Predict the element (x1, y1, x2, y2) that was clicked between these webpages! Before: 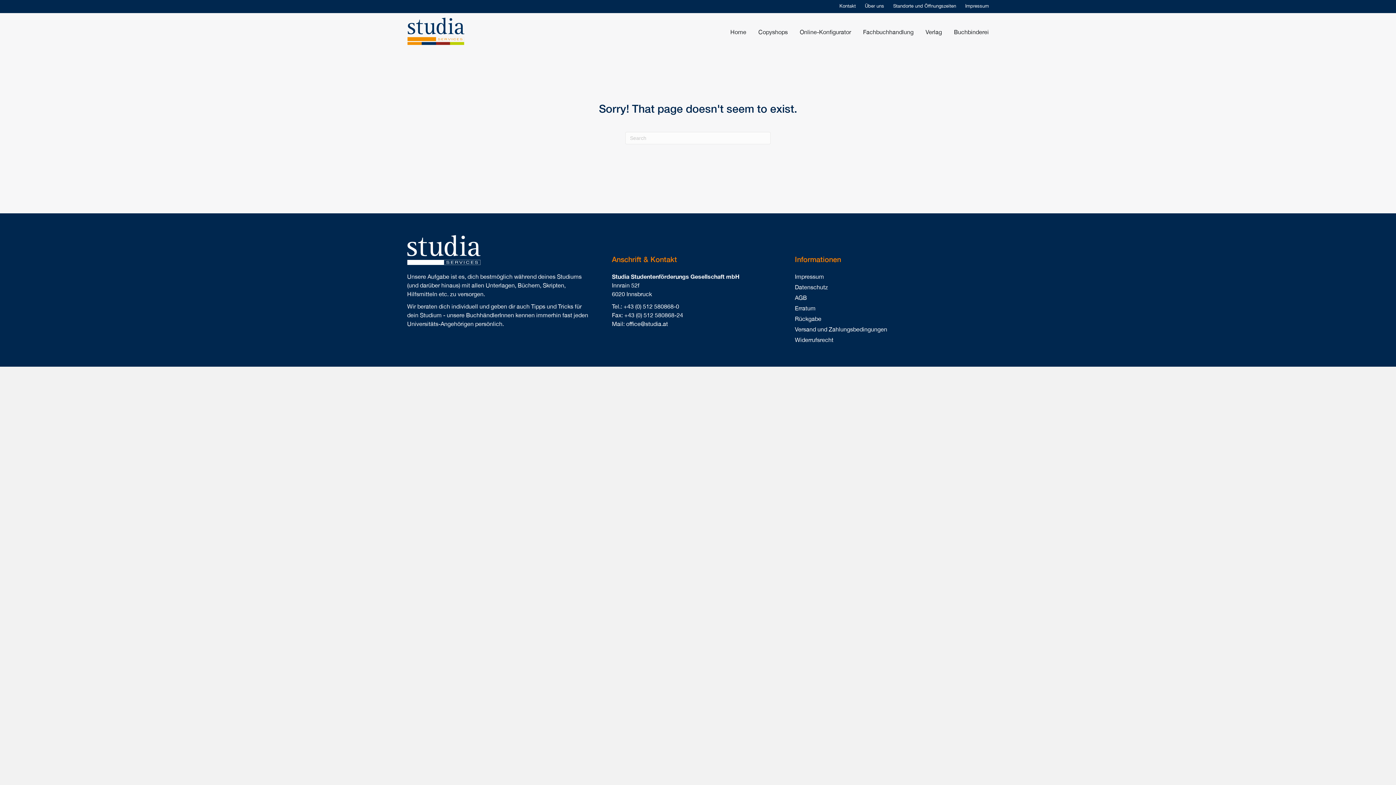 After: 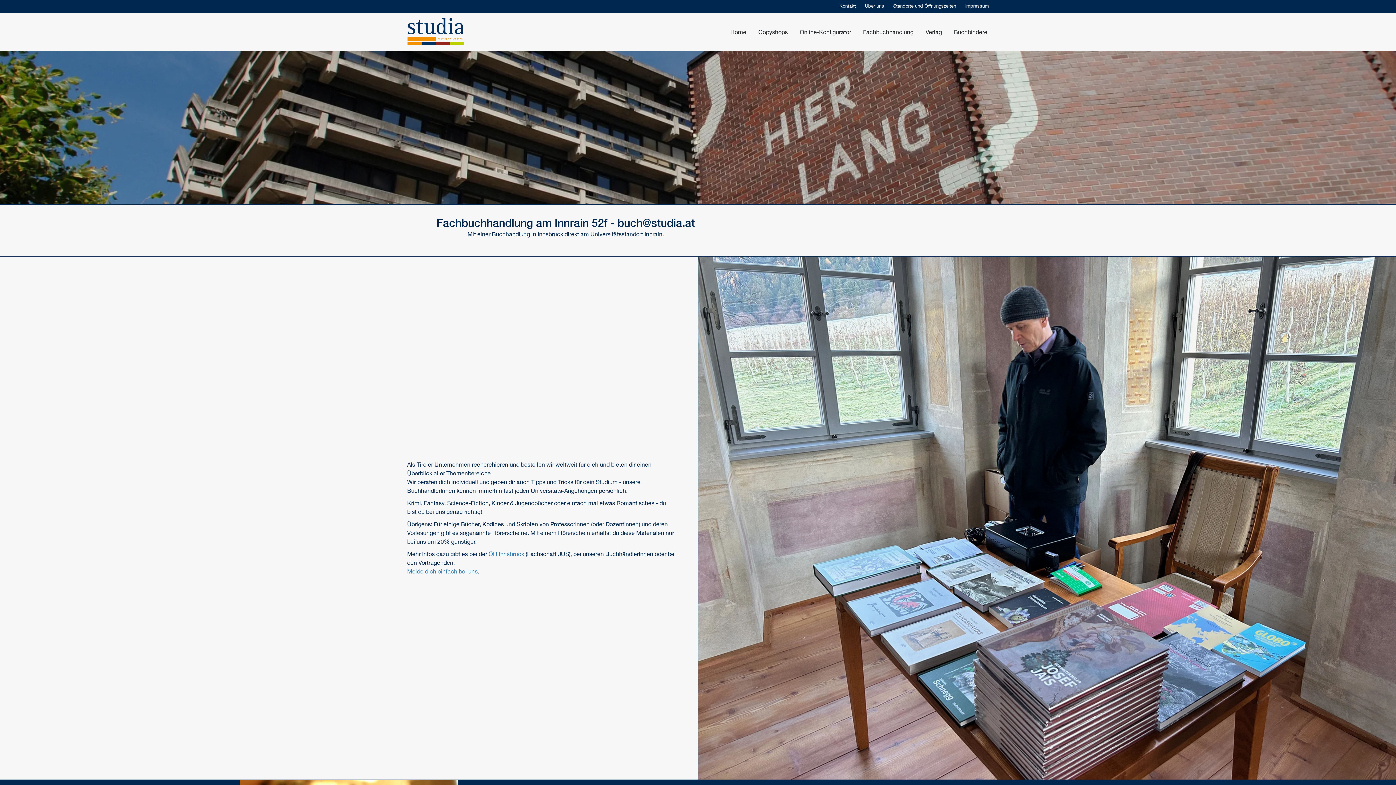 Action: bbox: (857, 23, 919, 40) label: Fachbuchhandlung